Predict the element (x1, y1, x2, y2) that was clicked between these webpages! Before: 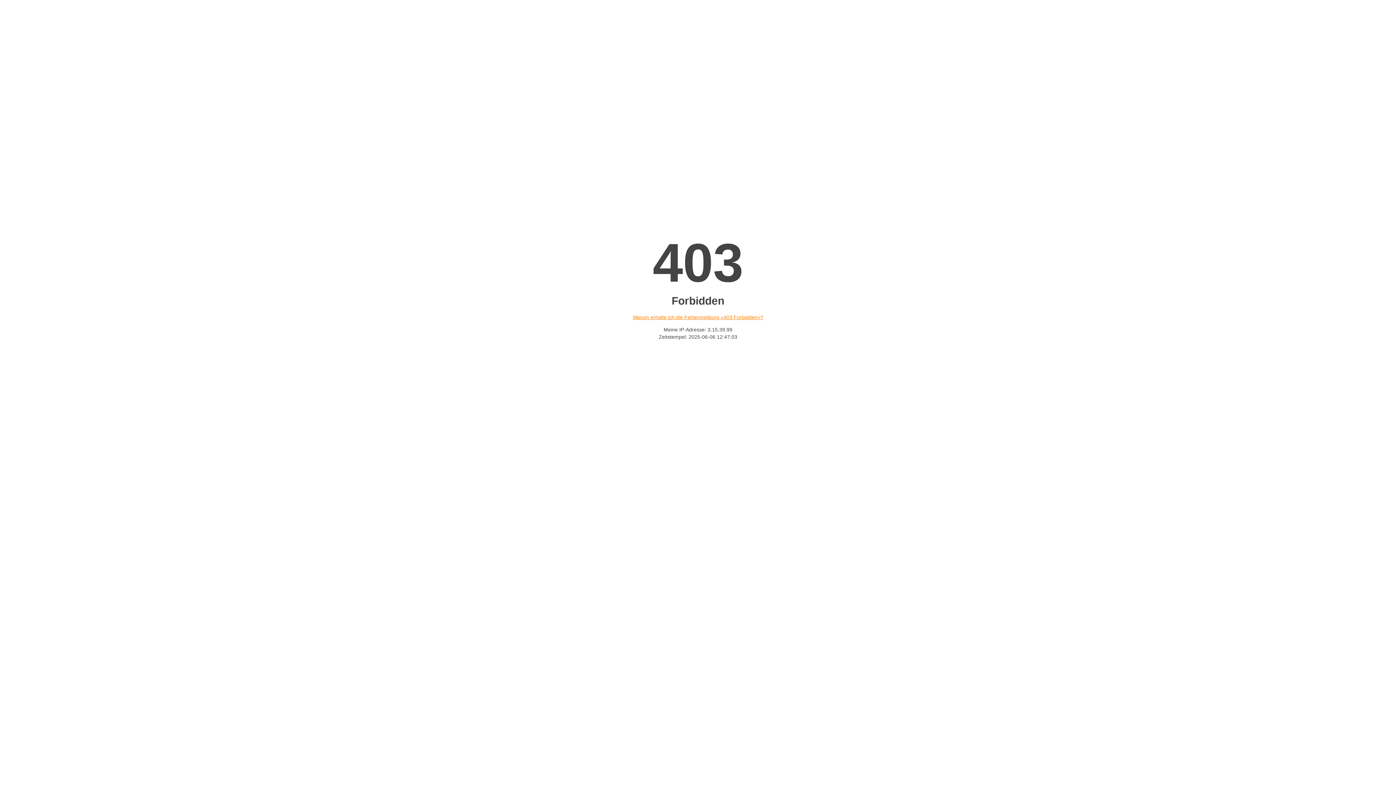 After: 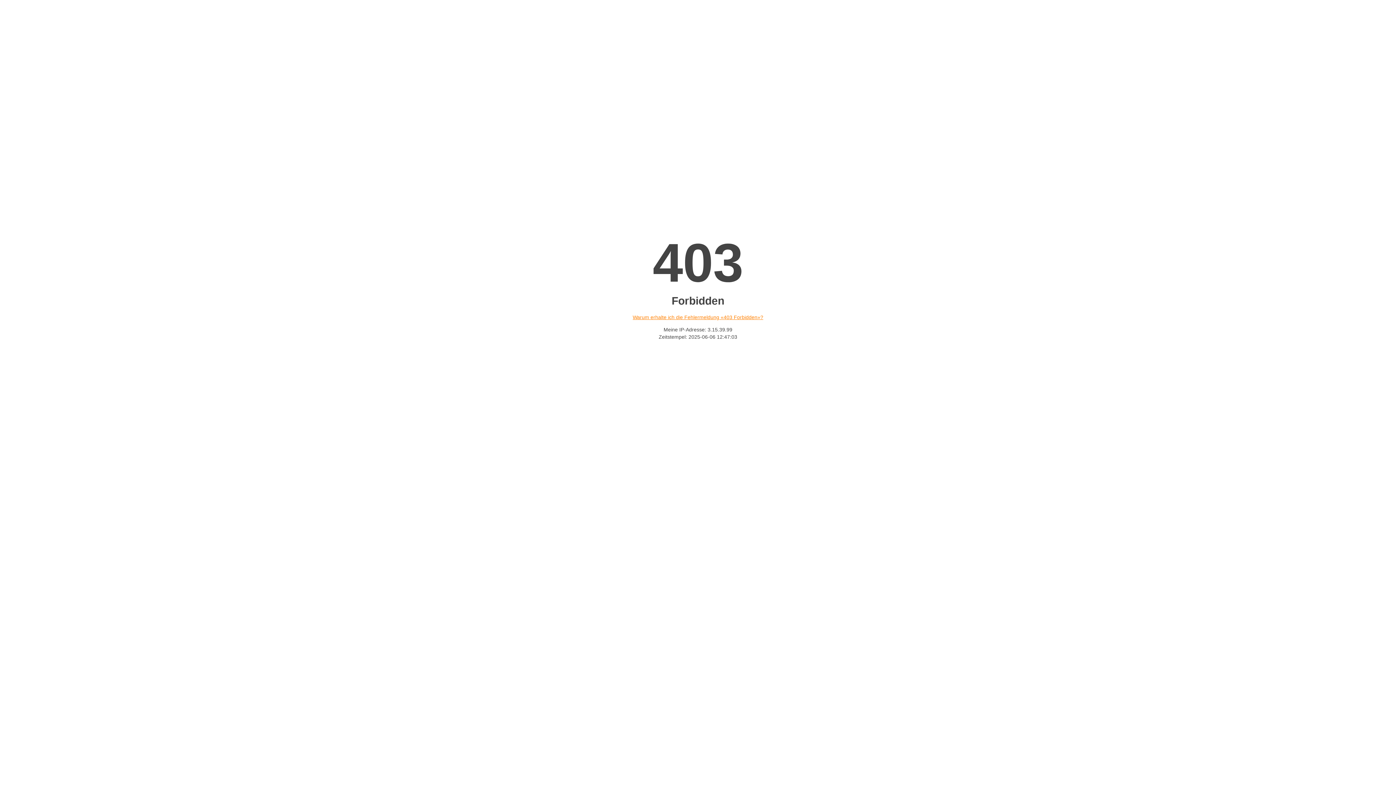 Action: bbox: (632, 314, 763, 320) label: Warum erhalte ich die Fehlermeldung «403 Forbidden»?